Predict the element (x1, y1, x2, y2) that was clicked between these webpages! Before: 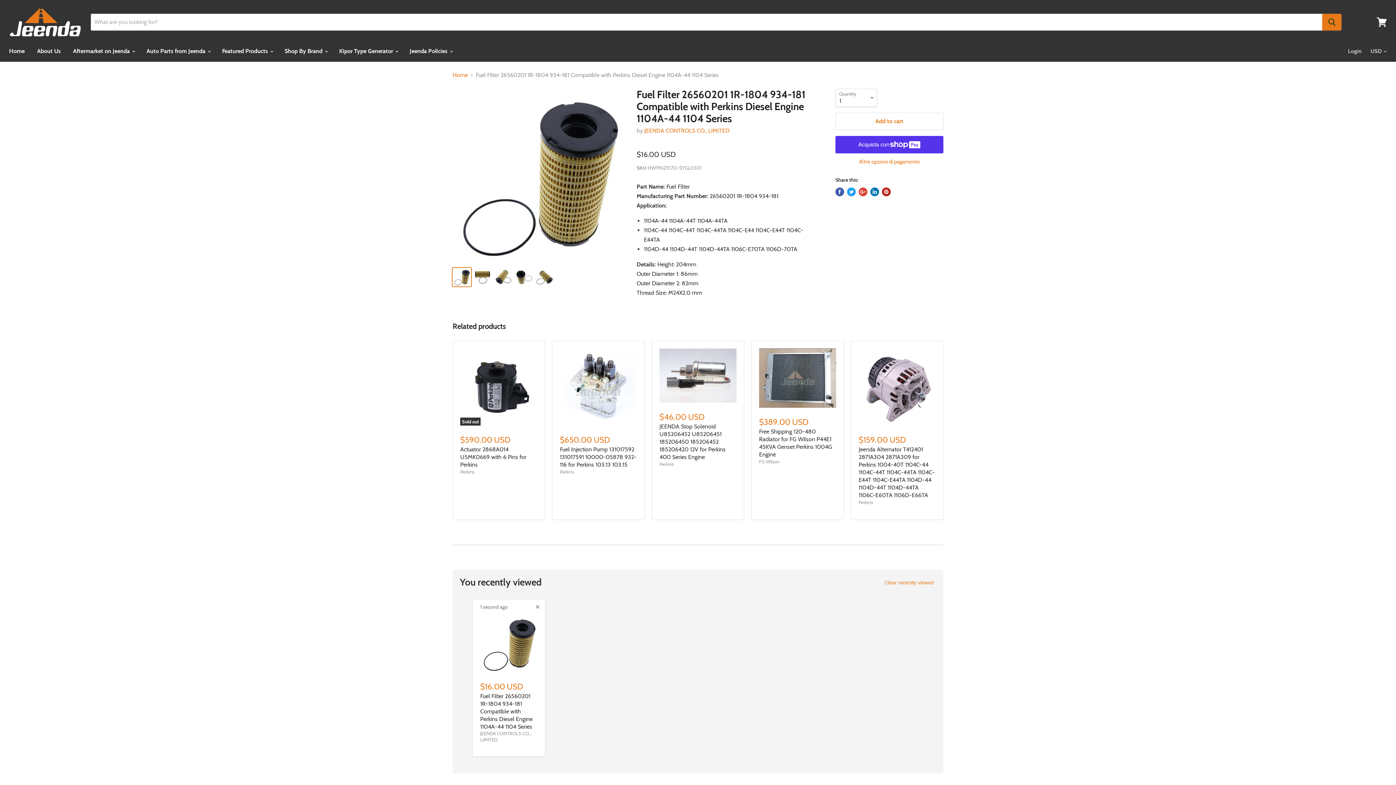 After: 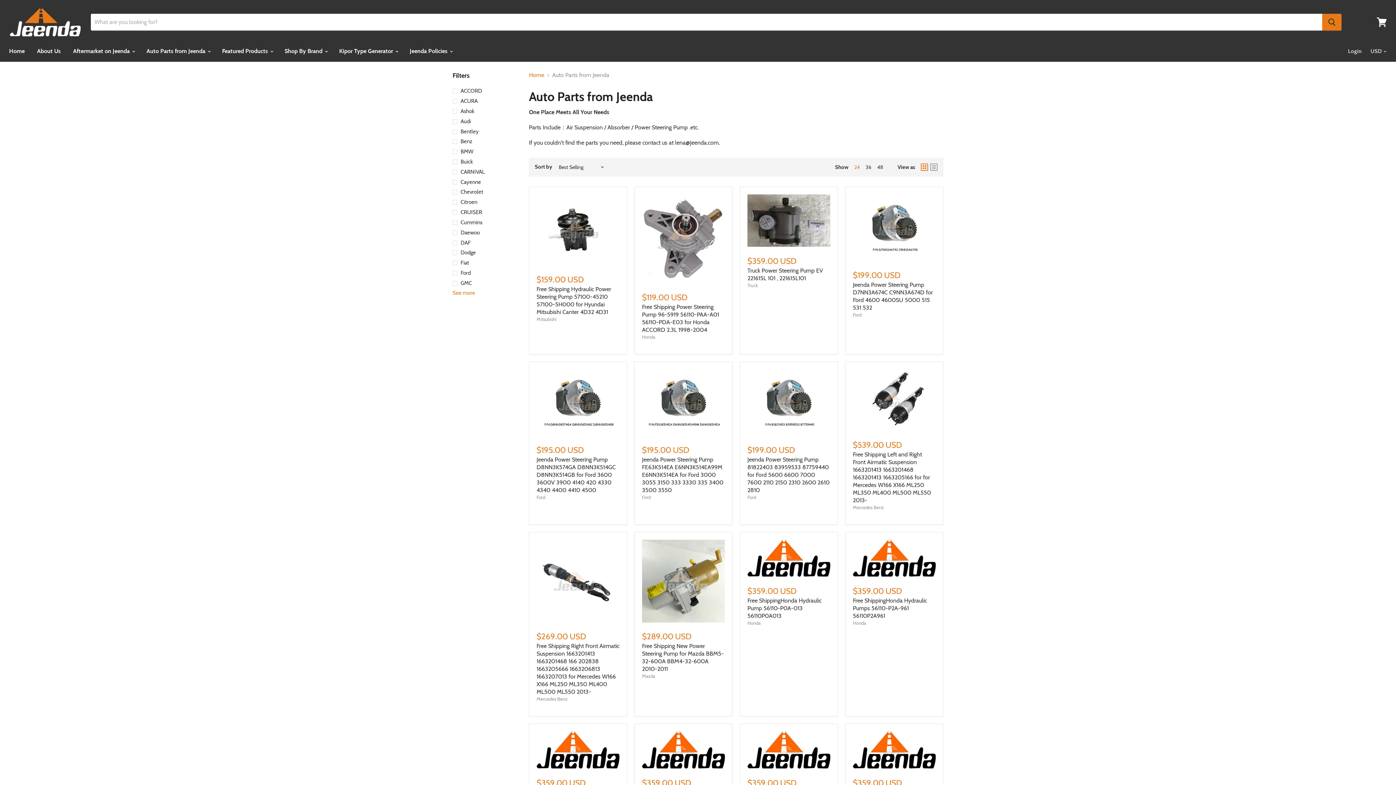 Action: bbox: (141, 43, 215, 59) label: Auto Parts from Jeenda 